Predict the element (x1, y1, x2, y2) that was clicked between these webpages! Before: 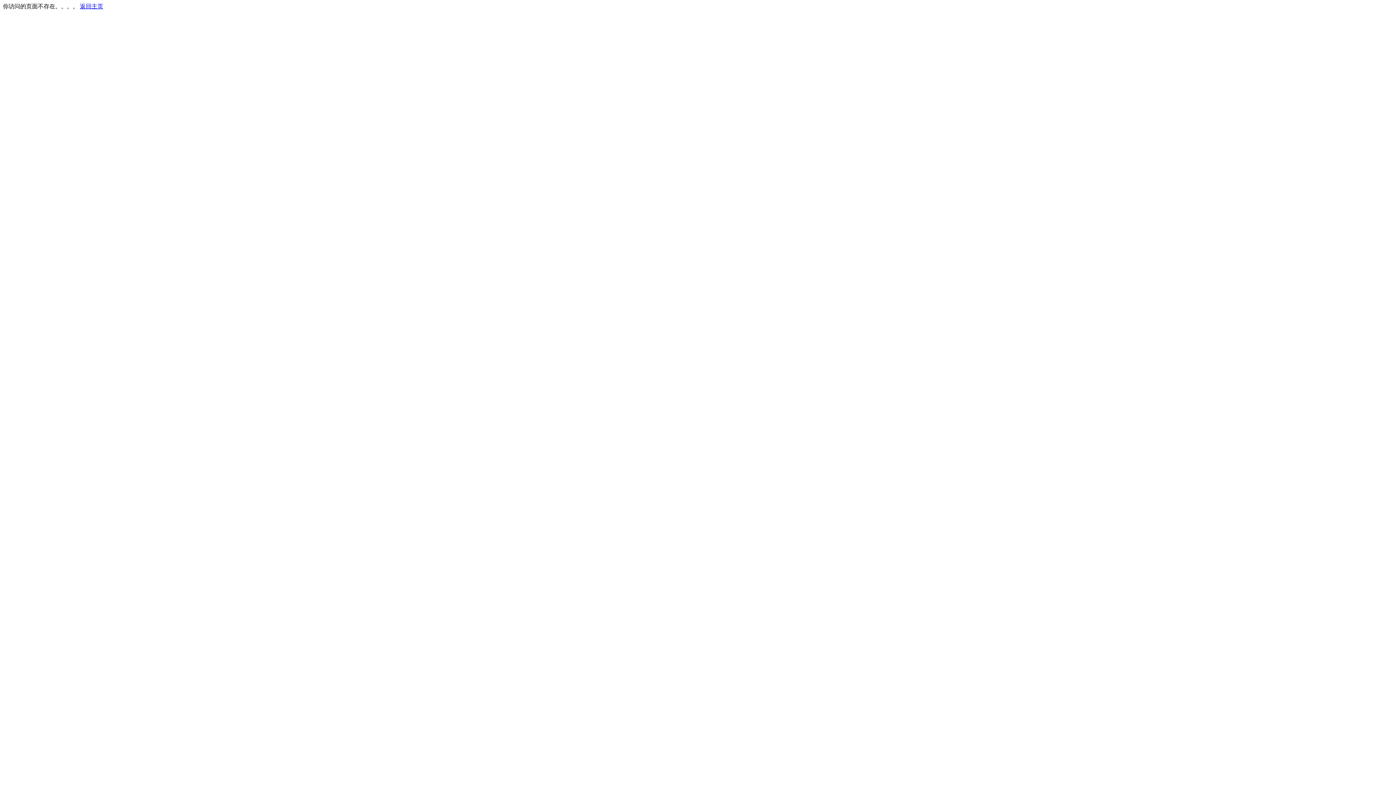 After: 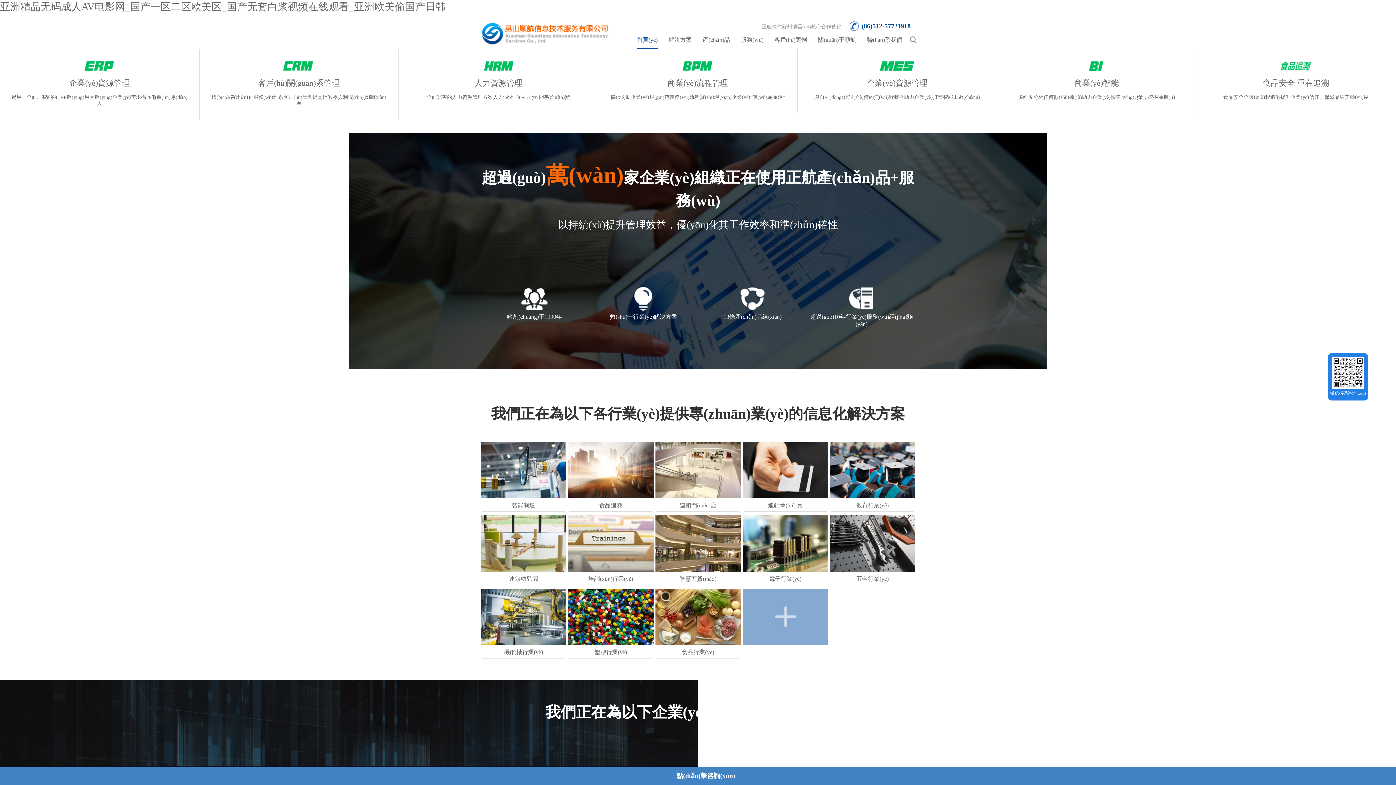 Action: label: 返回主页 bbox: (80, 3, 103, 9)